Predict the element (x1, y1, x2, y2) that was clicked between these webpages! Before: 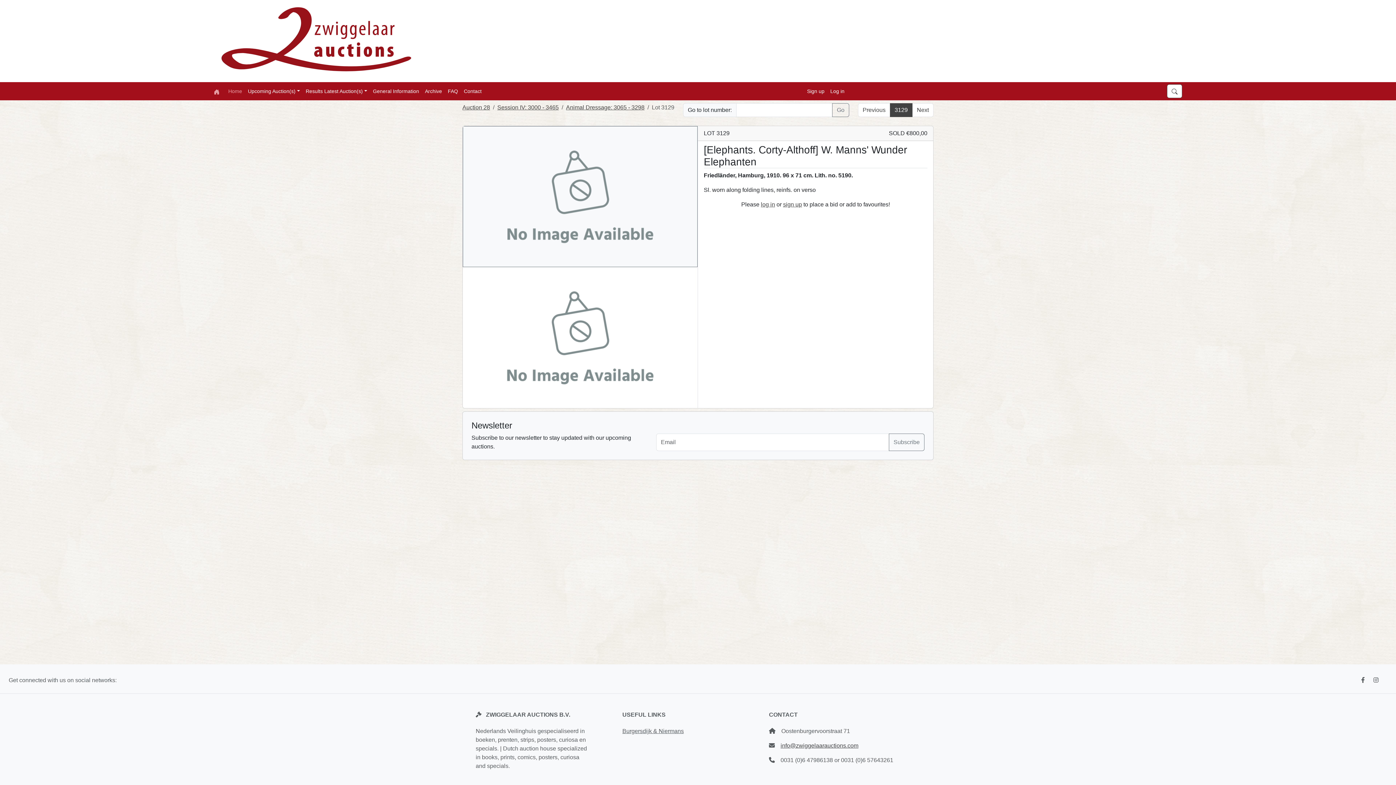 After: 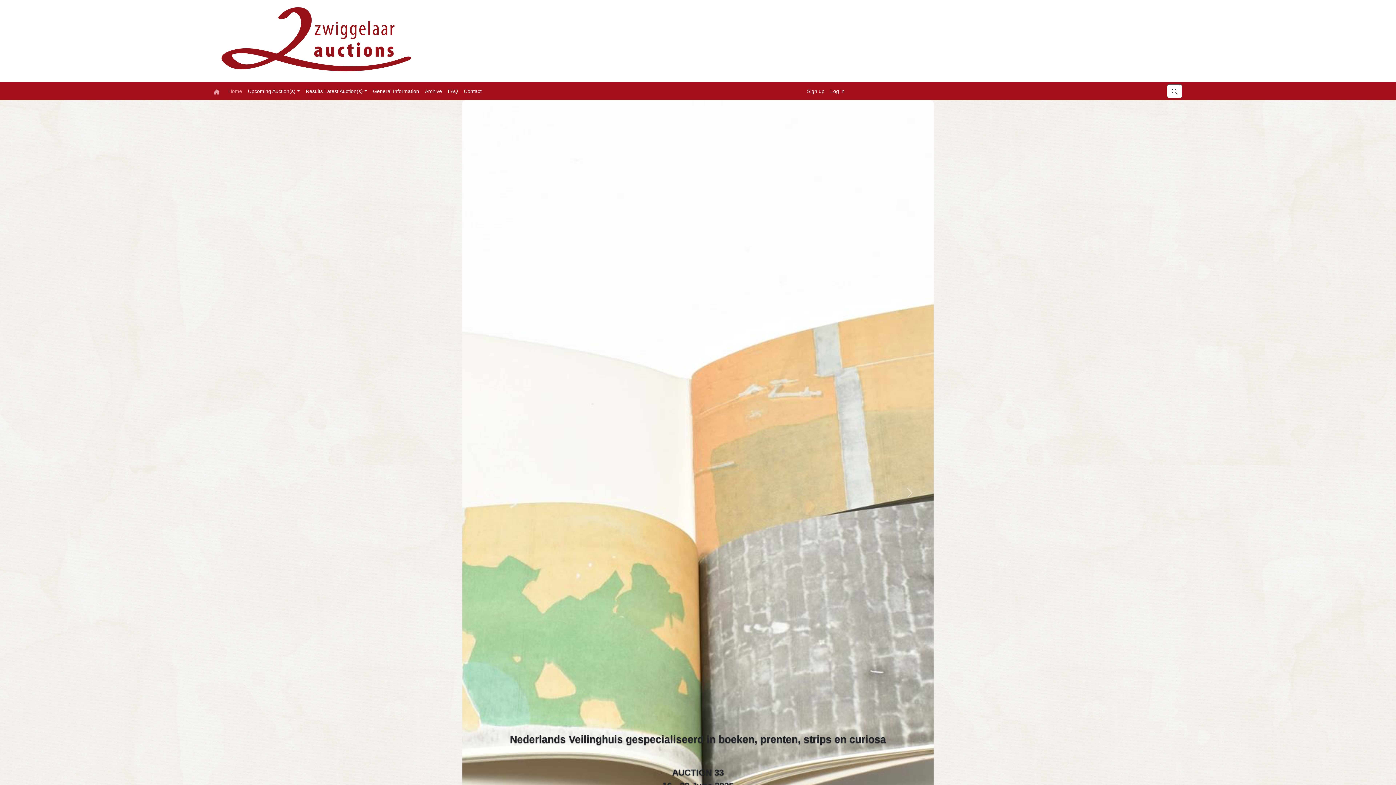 Action: bbox: (217, 35, 415, 41)